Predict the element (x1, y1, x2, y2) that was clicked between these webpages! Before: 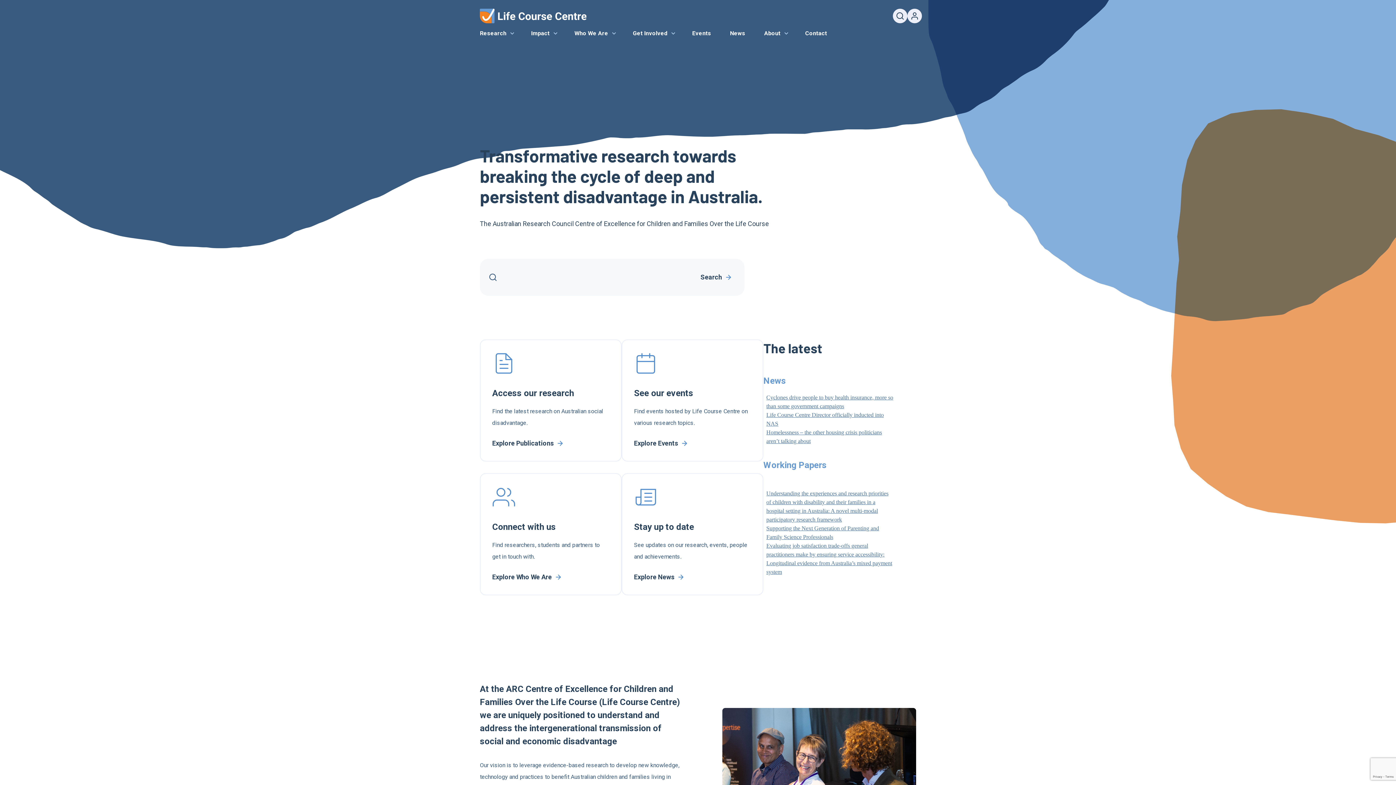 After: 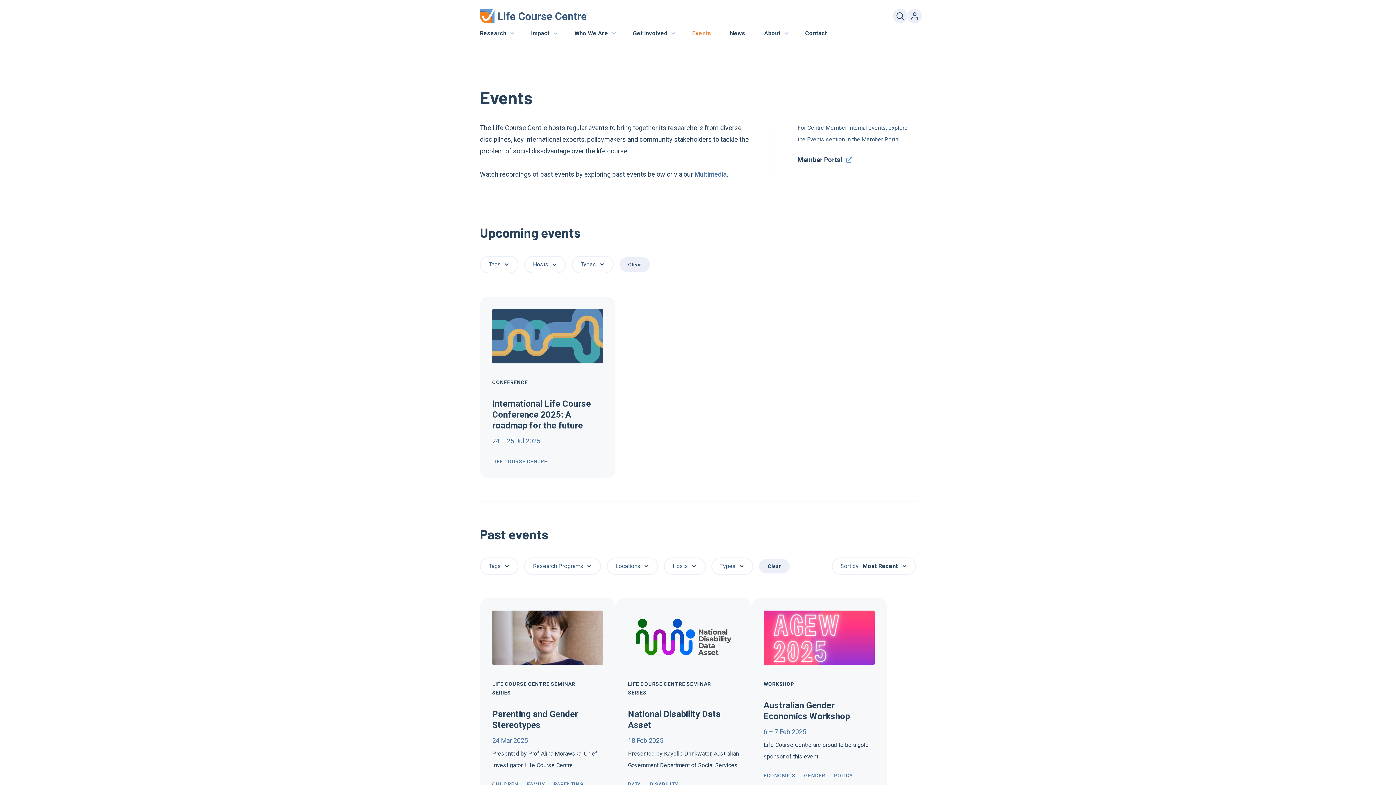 Action: label: Explore Events bbox: (634, 437, 691, 449)